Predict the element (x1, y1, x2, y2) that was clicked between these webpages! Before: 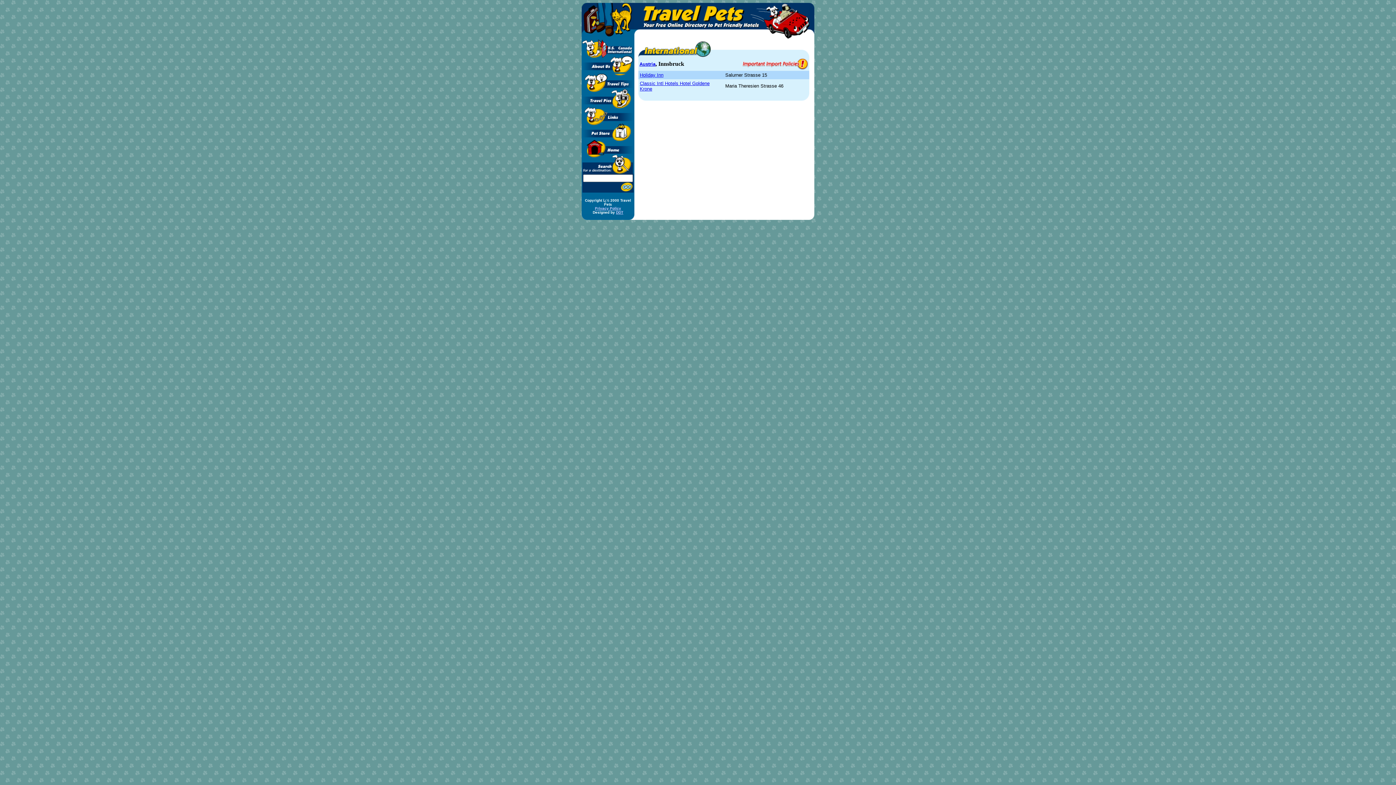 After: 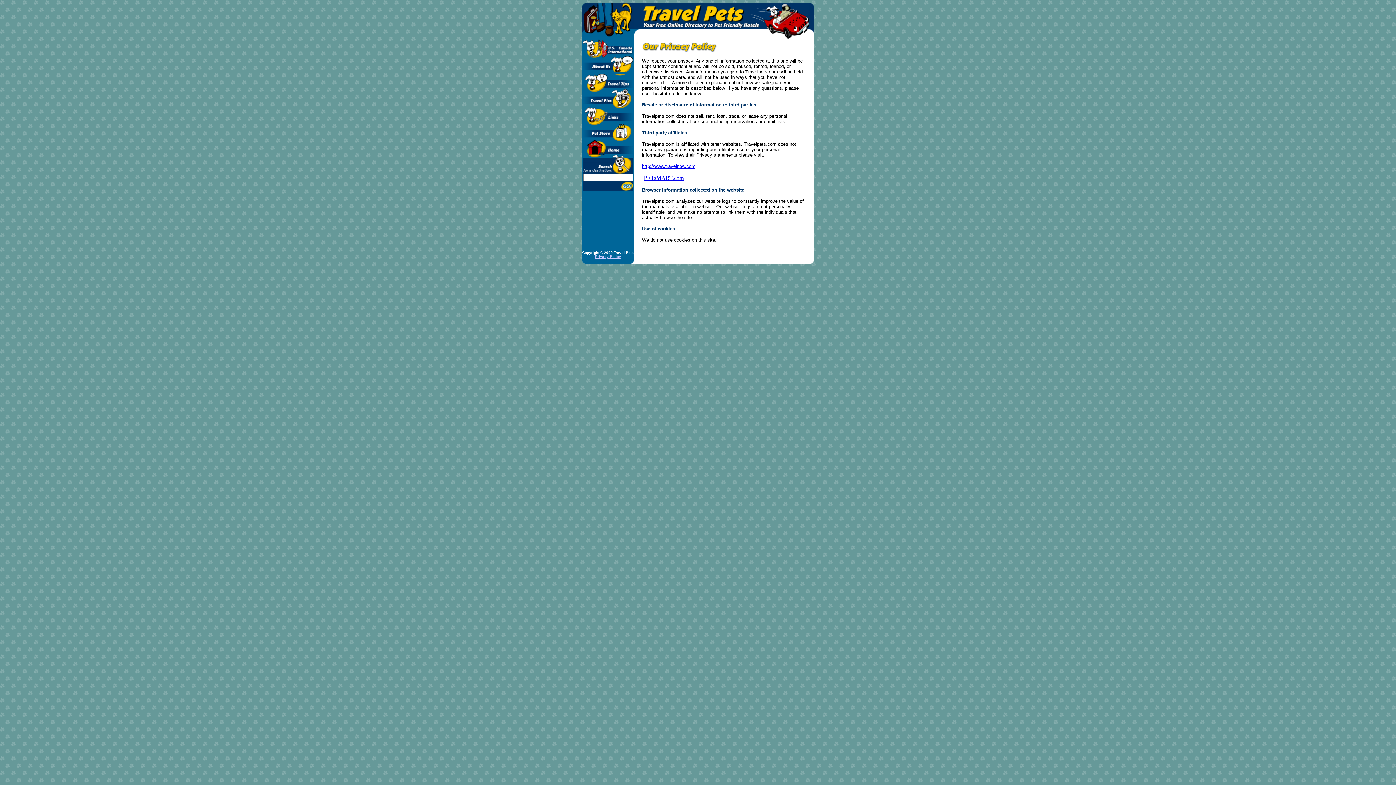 Action: label: Privacy Policy bbox: (595, 206, 621, 210)